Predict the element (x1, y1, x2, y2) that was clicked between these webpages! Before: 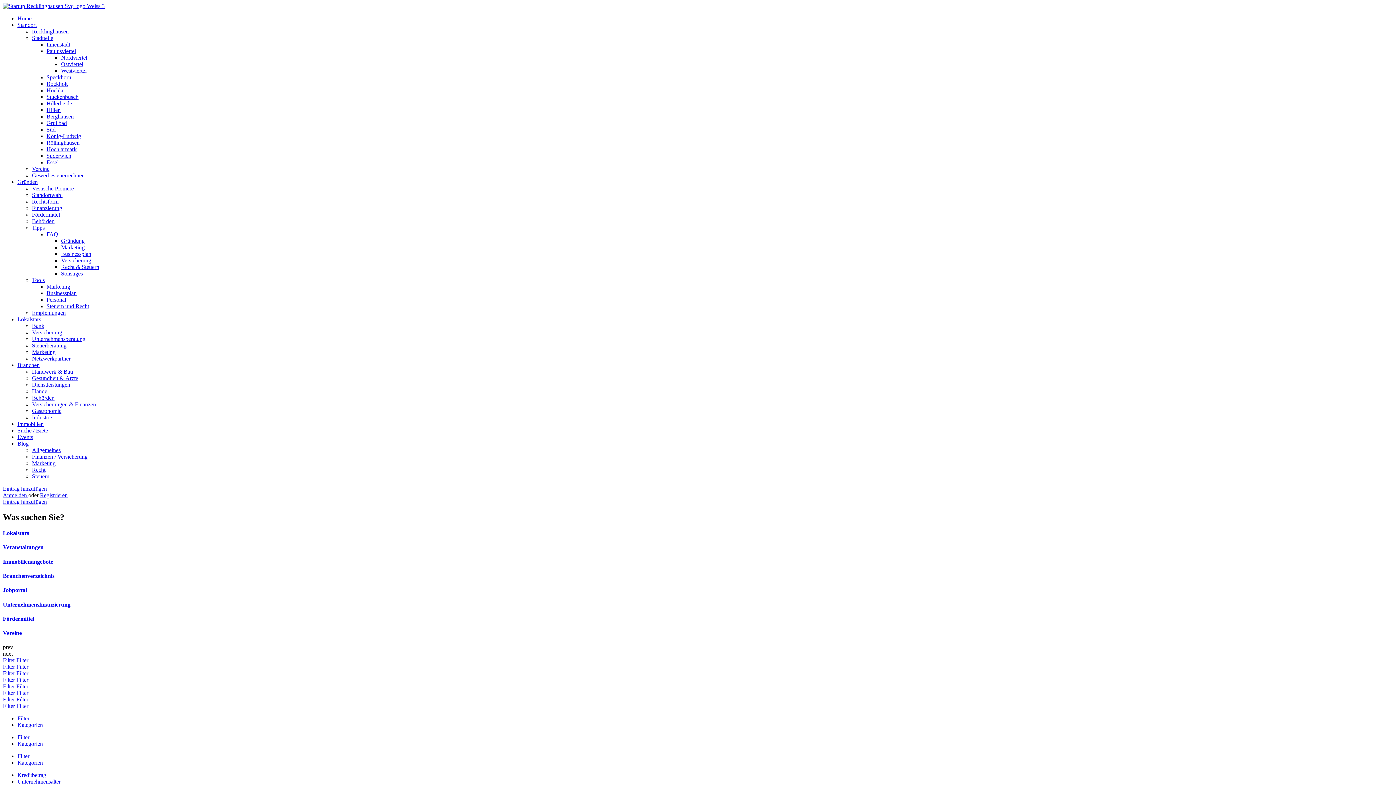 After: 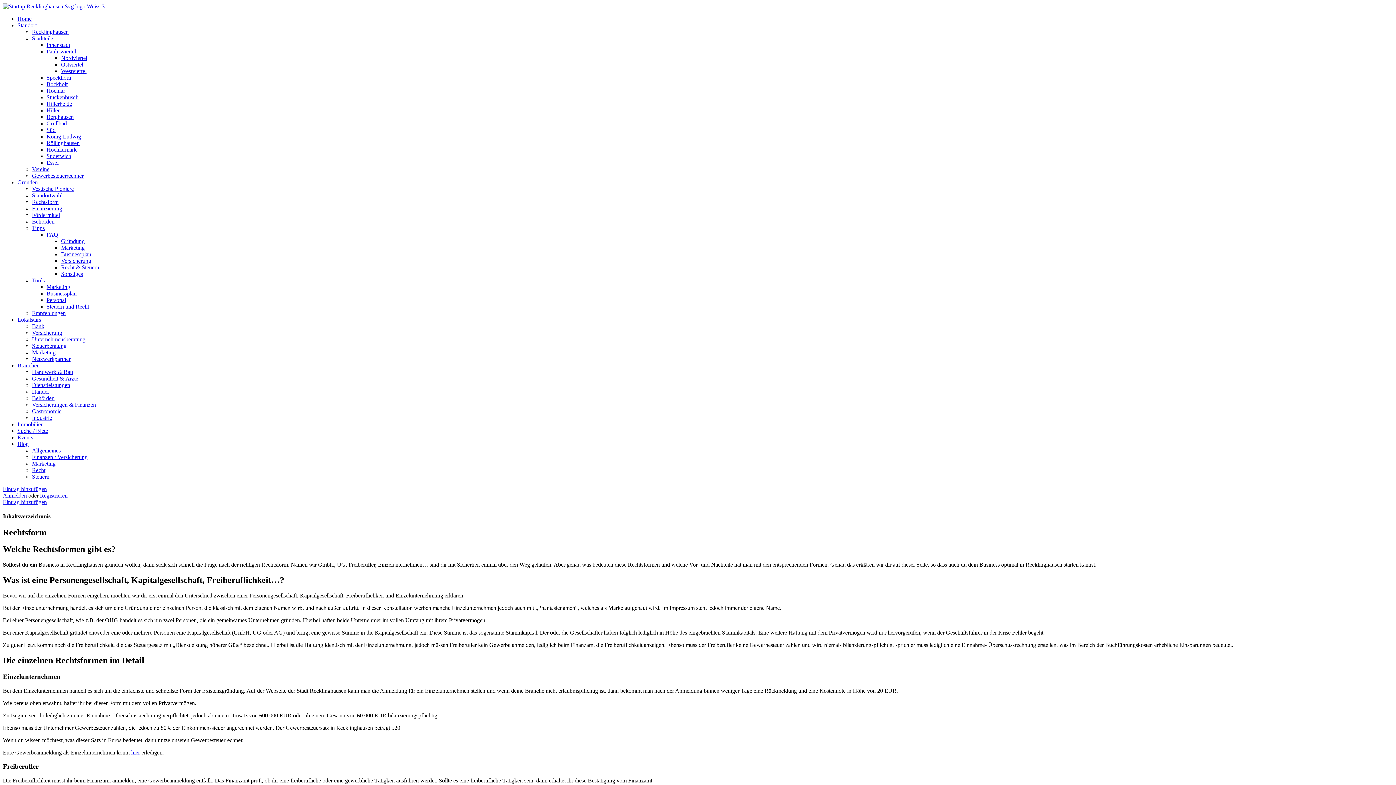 Action: label: Rechtsform bbox: (32, 198, 58, 204)